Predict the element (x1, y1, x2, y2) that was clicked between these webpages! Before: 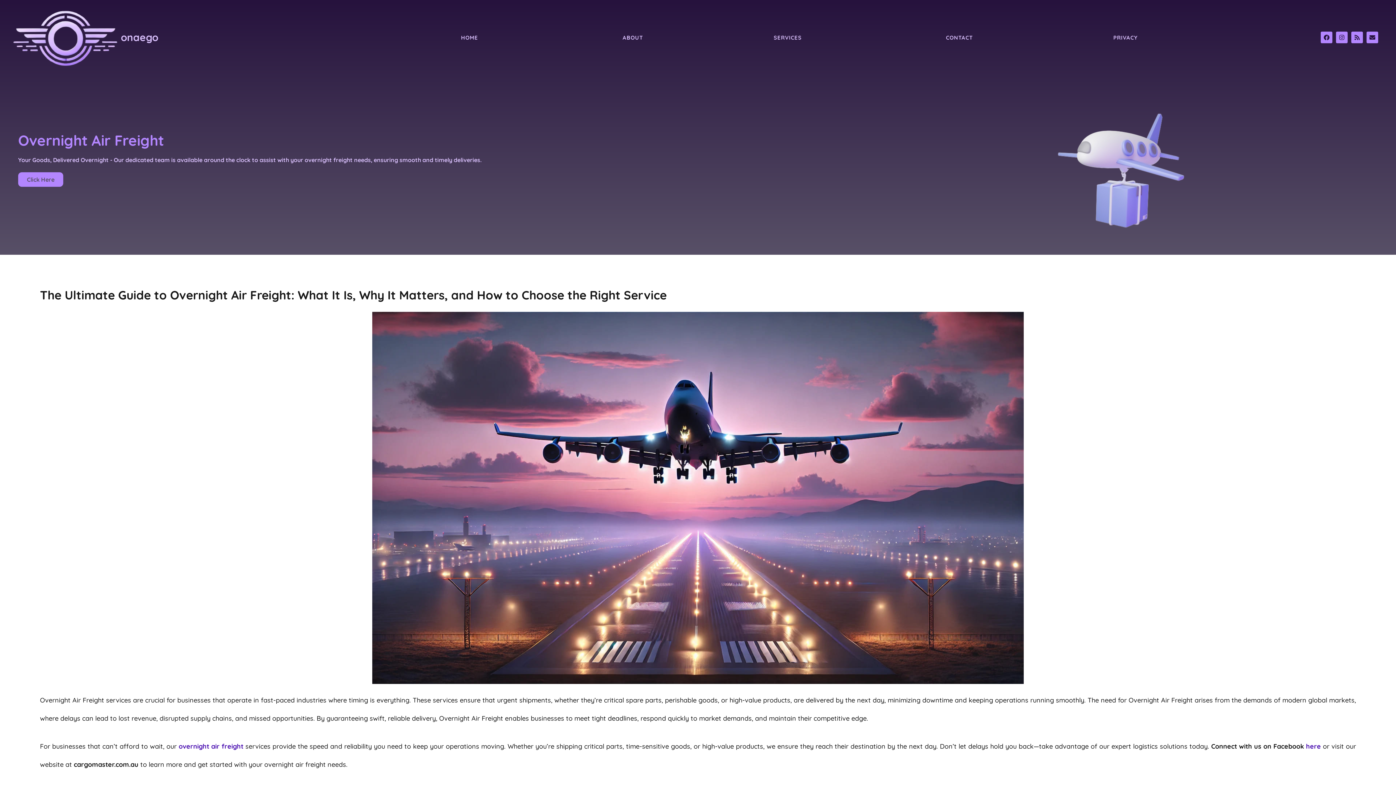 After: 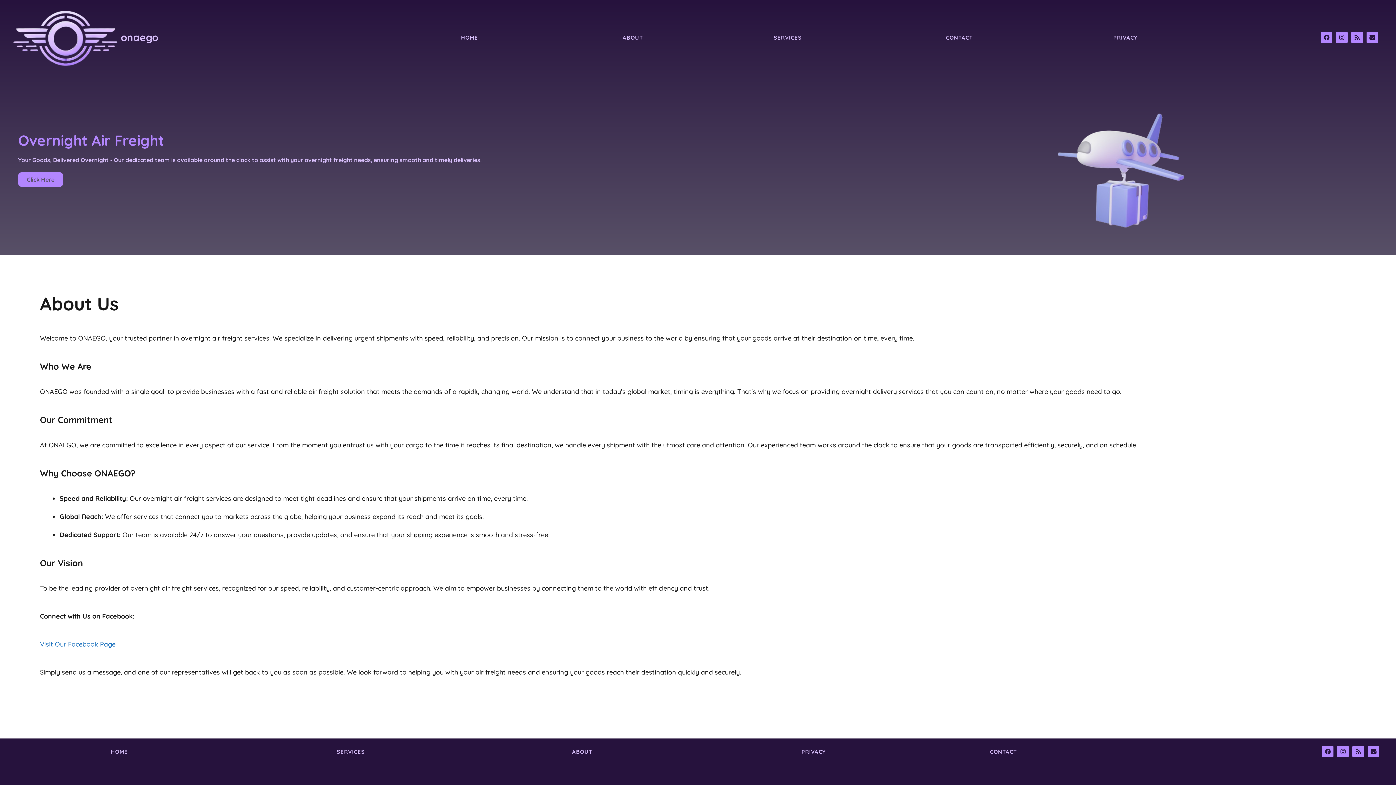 Action: bbox: (622, 34, 643, 40) label: ABOUT